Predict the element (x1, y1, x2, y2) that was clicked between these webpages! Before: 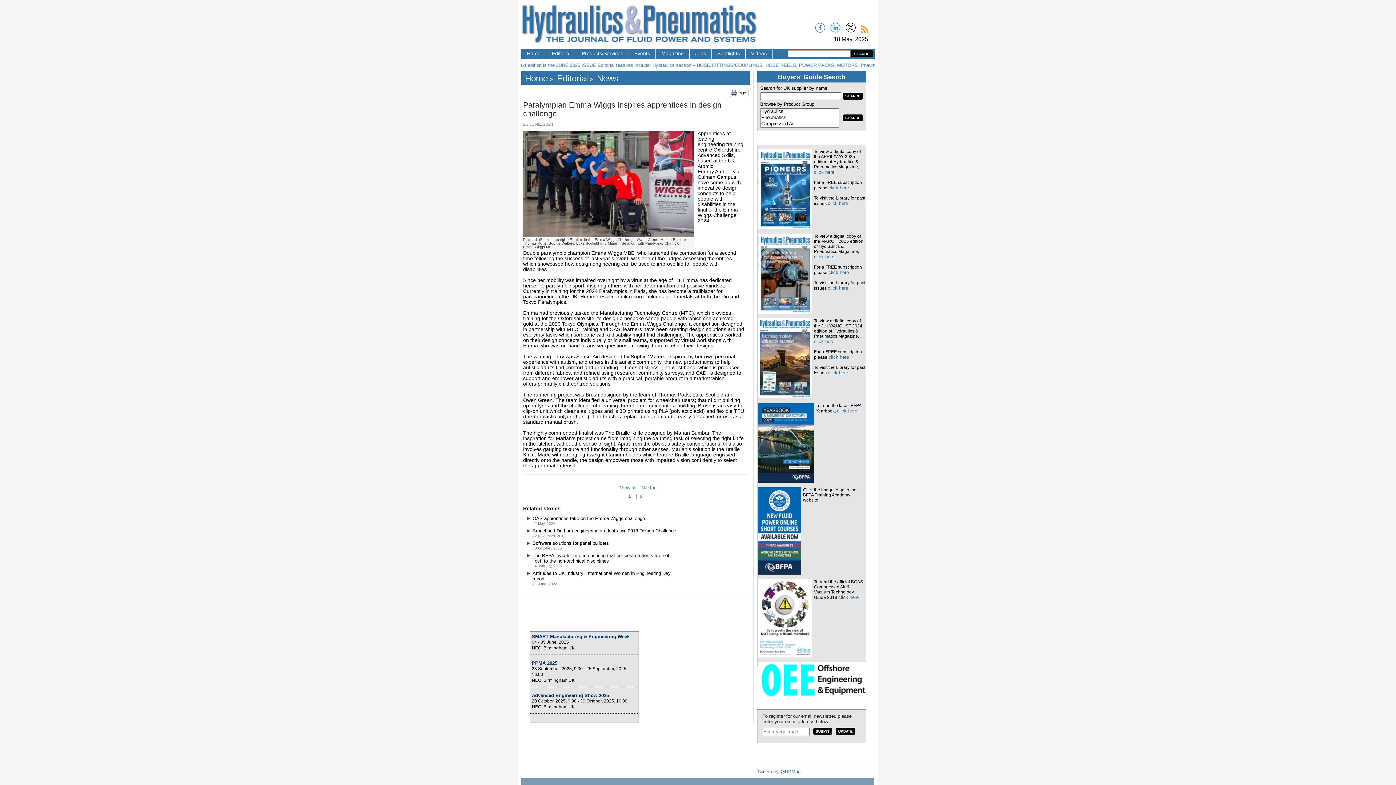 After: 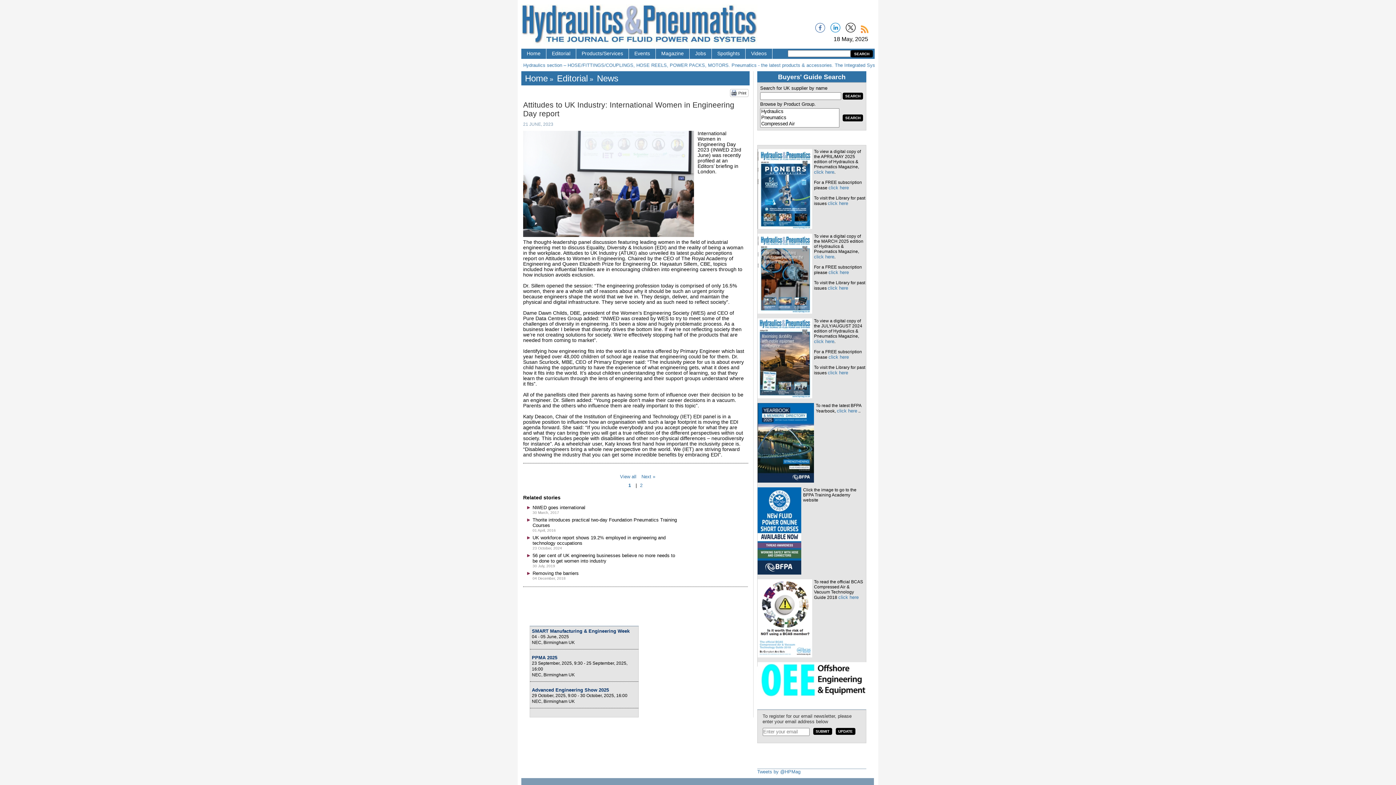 Action: bbox: (532, 570, 670, 581) label: Attitudes to UK Industry: International Women in Engineering Day report